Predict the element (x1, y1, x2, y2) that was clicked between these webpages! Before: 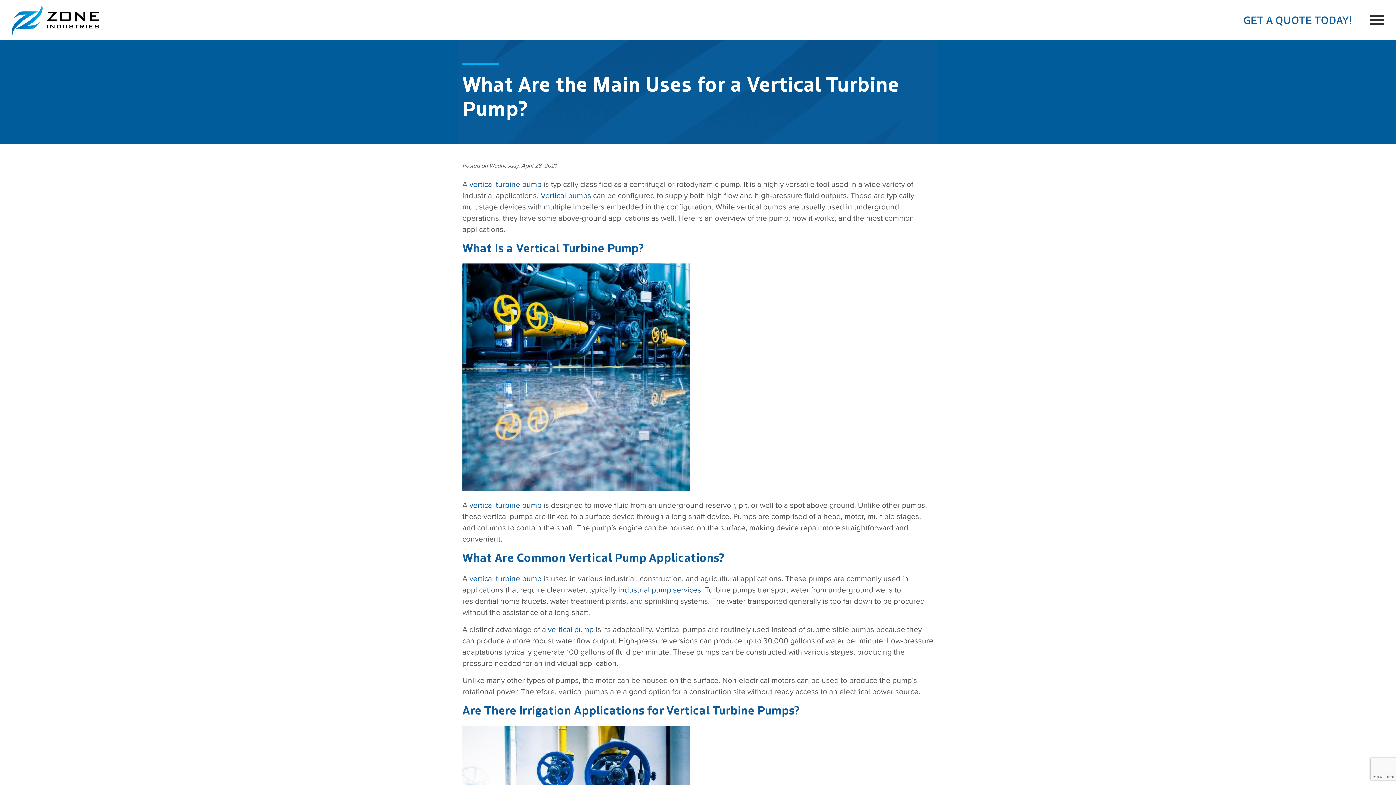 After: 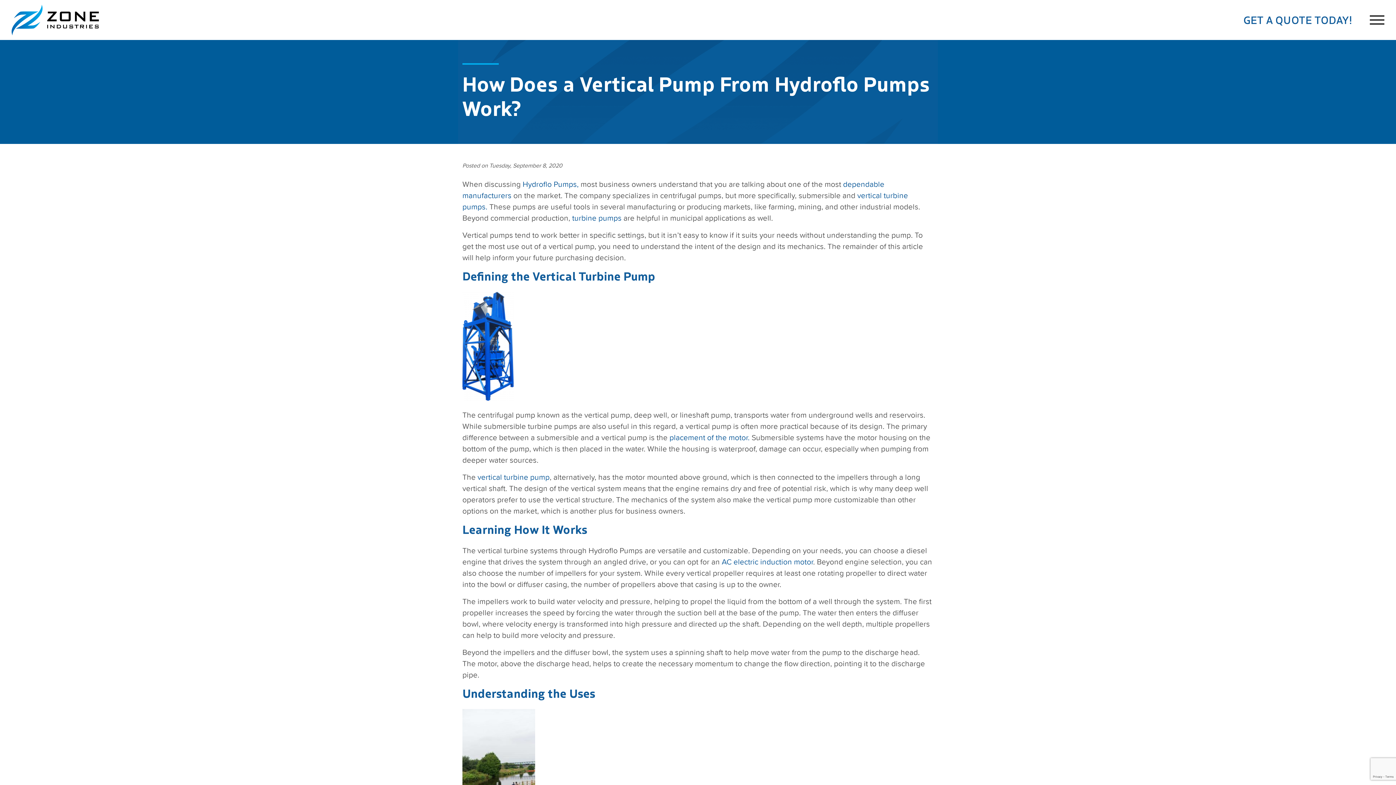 Action: bbox: (469, 574, 541, 583) label: vertical turbine pump